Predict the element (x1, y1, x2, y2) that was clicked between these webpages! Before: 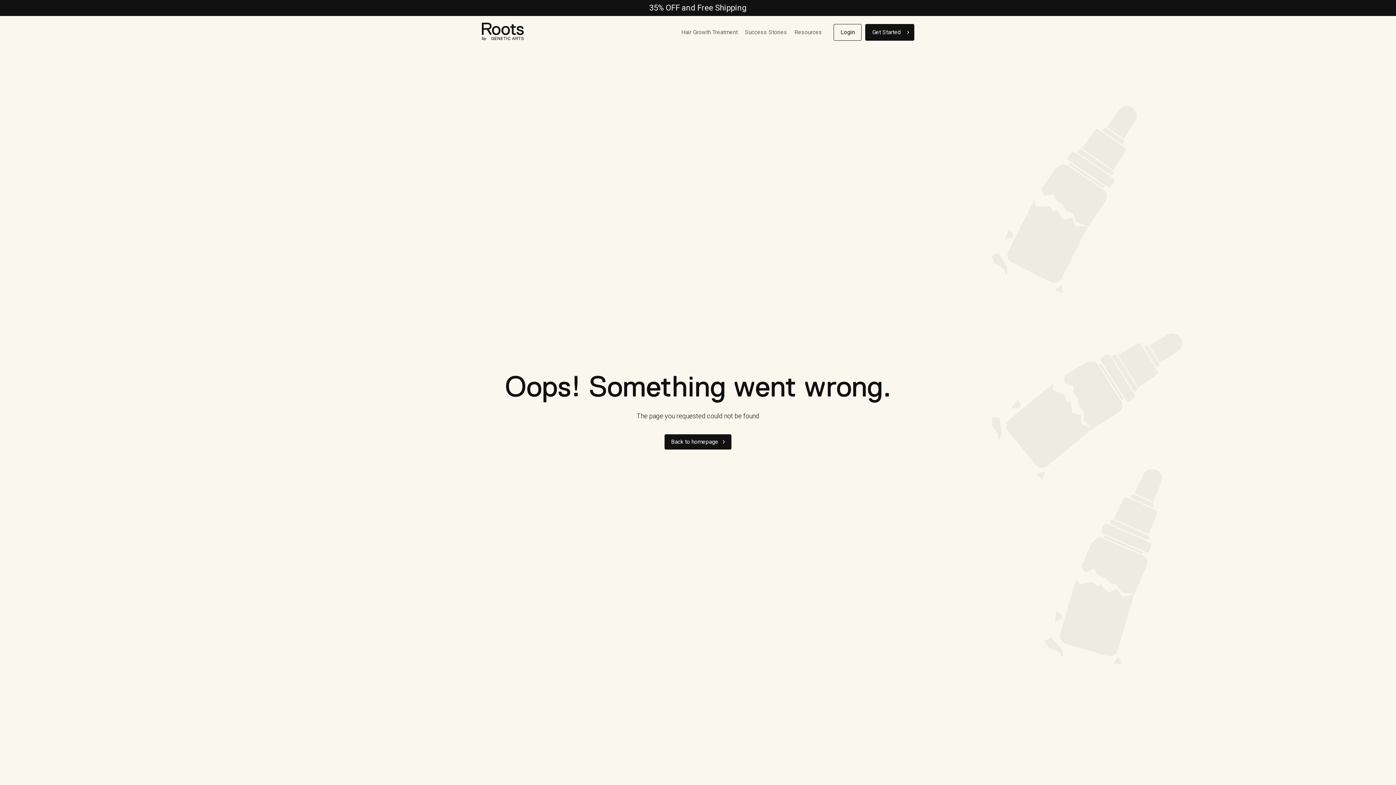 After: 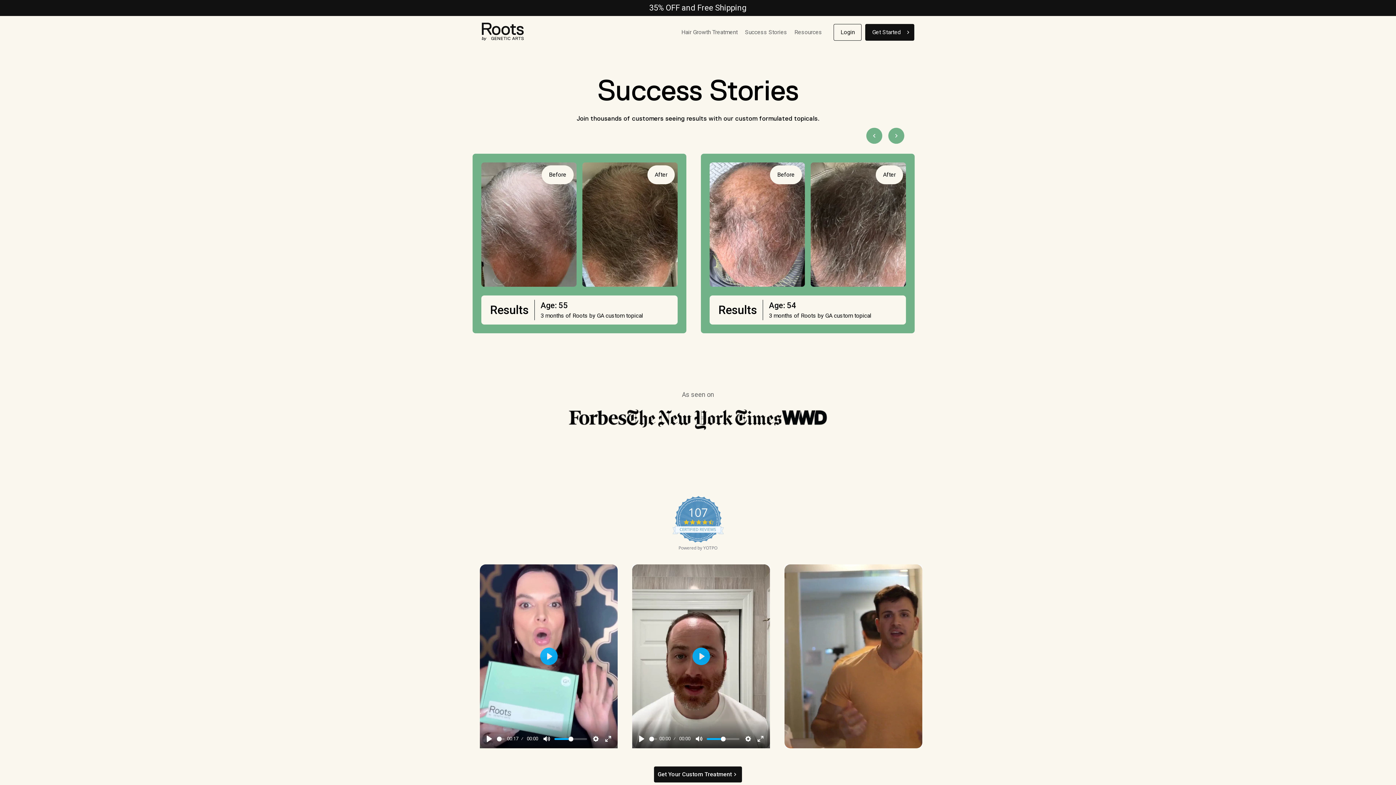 Action: label: Success Stories bbox: (745, 28, 787, 35)